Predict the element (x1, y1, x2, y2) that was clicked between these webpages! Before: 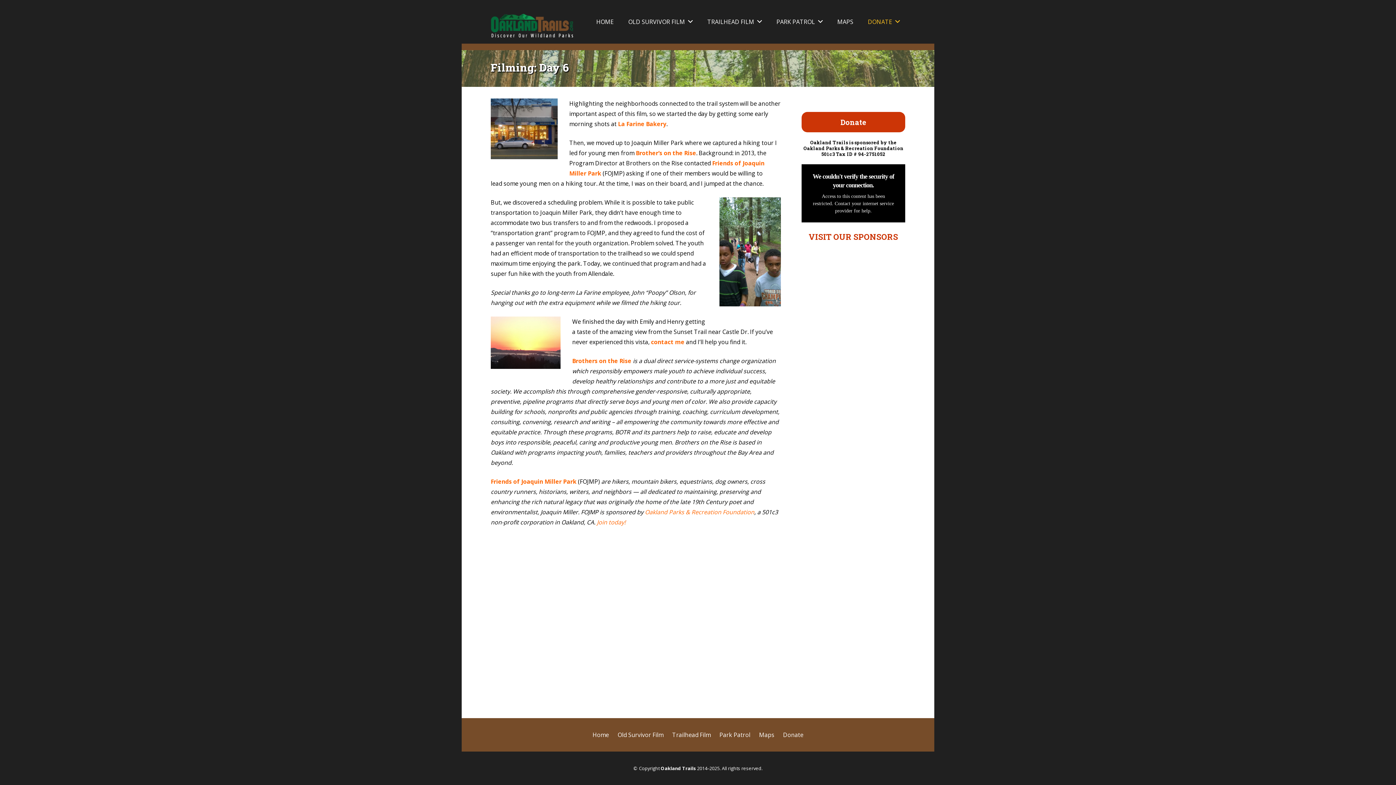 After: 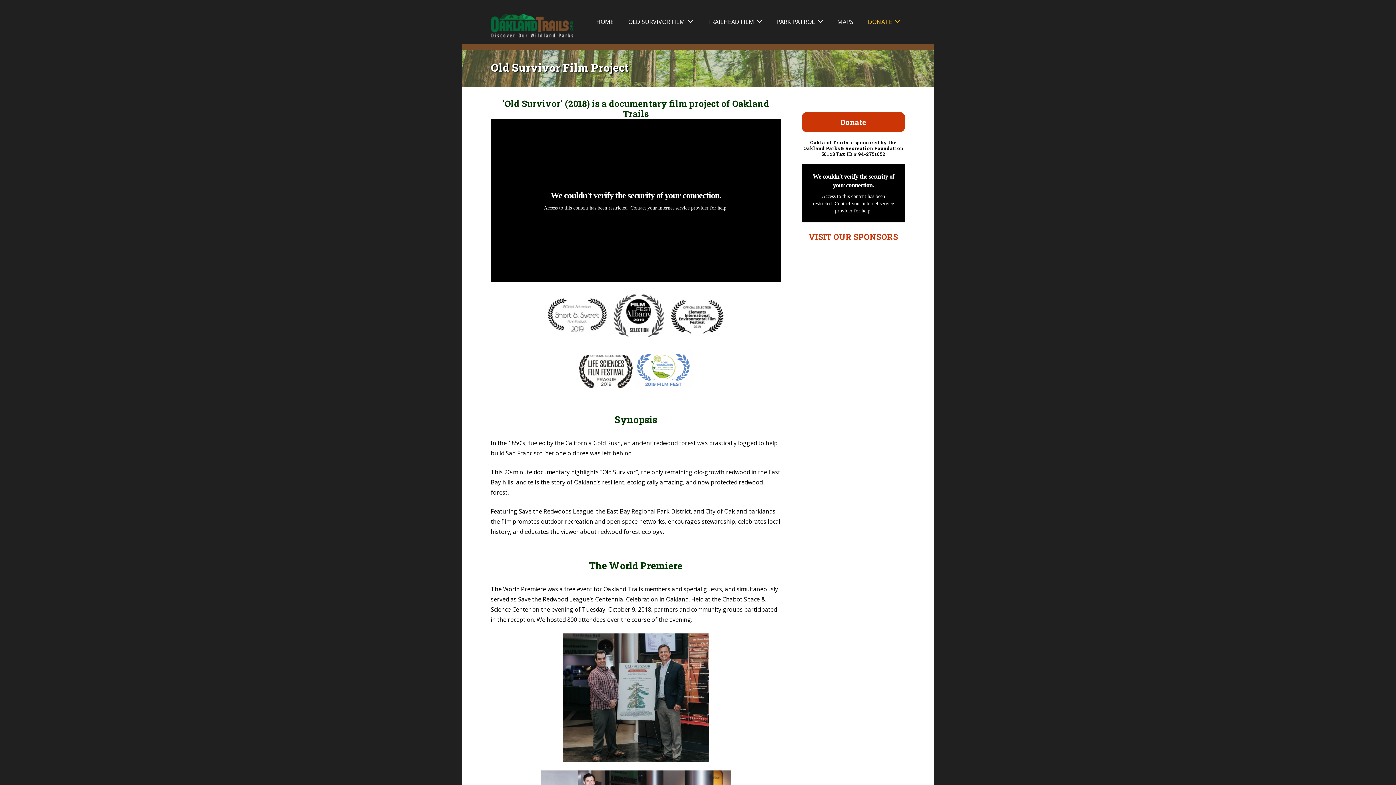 Action: bbox: (621, 0, 700, 43) label: OLD SURVIVOR FILM